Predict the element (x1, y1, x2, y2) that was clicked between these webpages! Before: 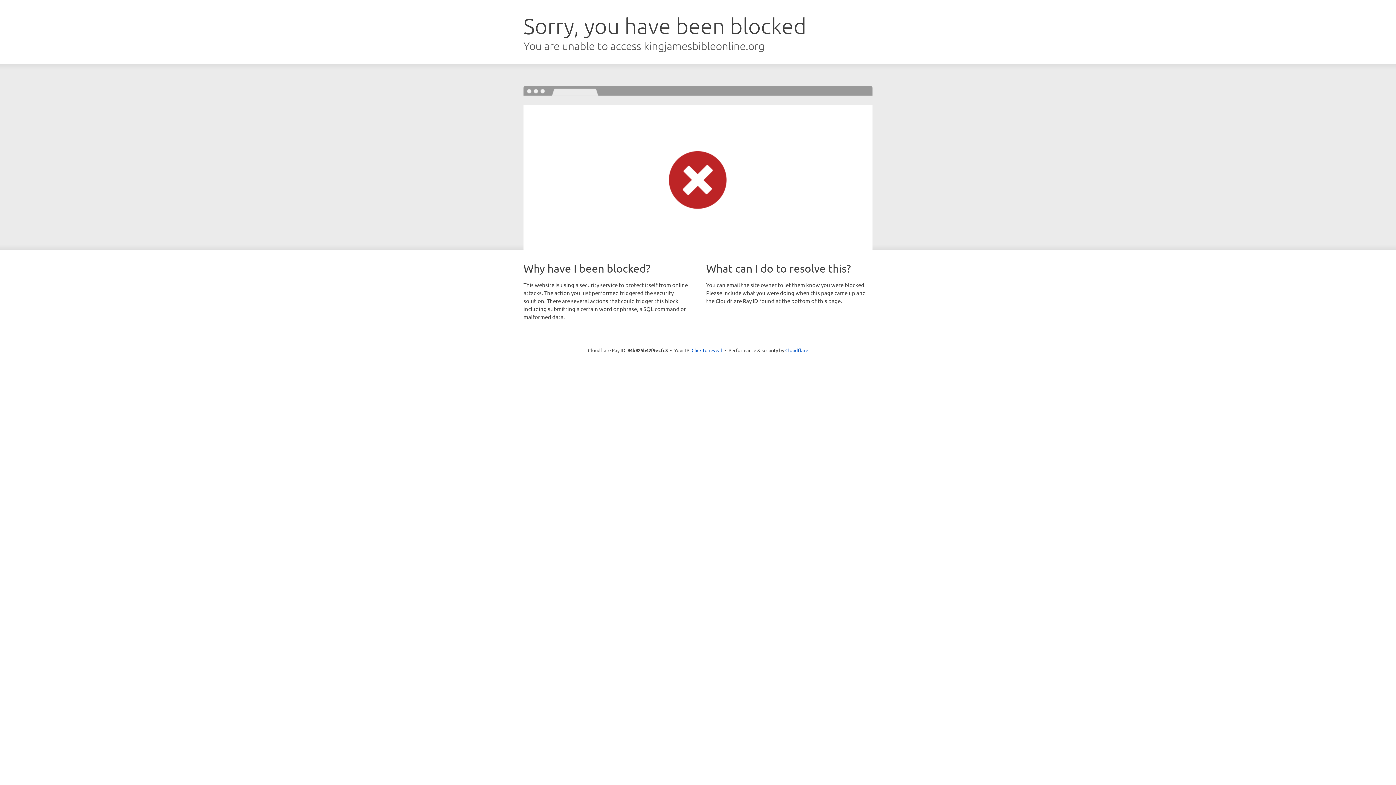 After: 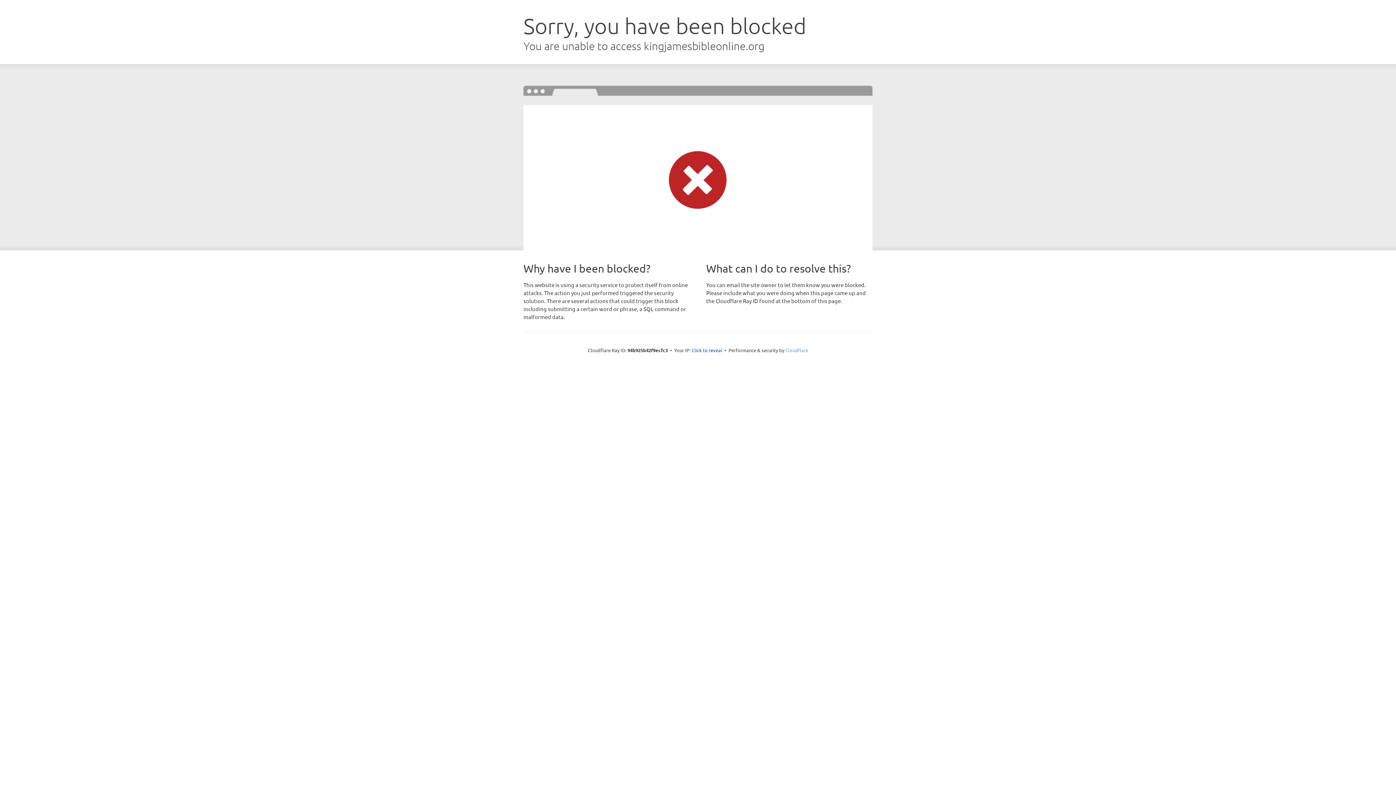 Action: label: Cloudflare bbox: (785, 347, 808, 353)